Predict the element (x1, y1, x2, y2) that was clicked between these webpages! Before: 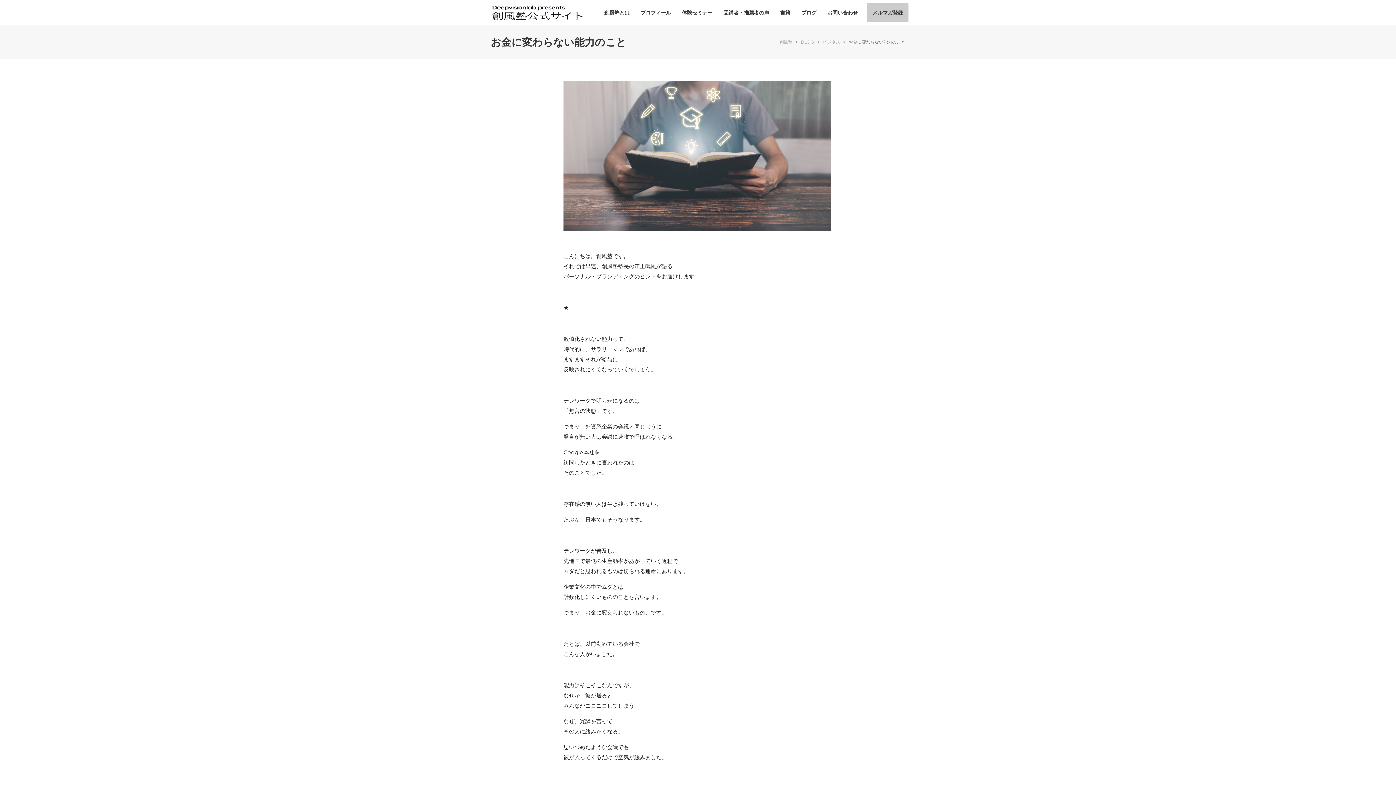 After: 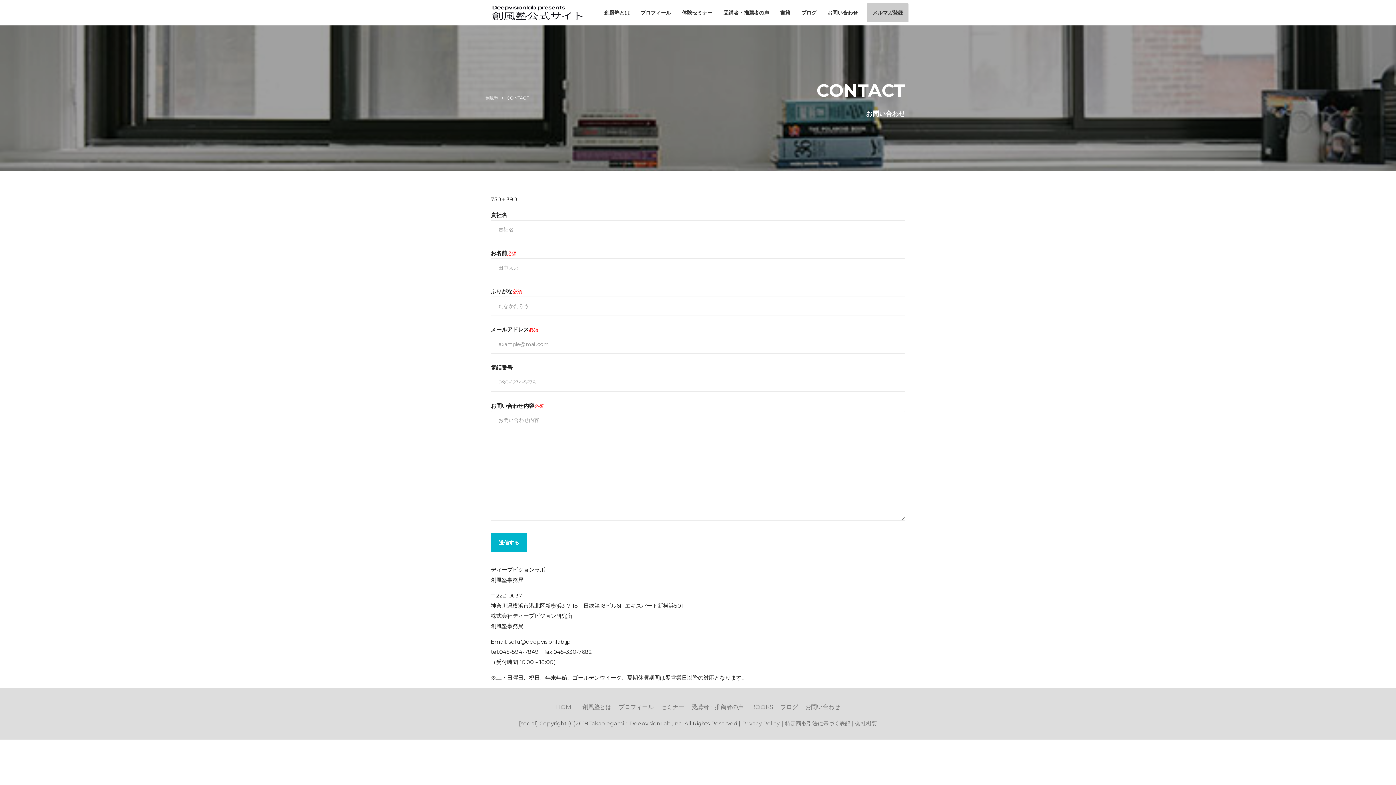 Action: label: お問い合わせ bbox: (822, 0, 863, 25)